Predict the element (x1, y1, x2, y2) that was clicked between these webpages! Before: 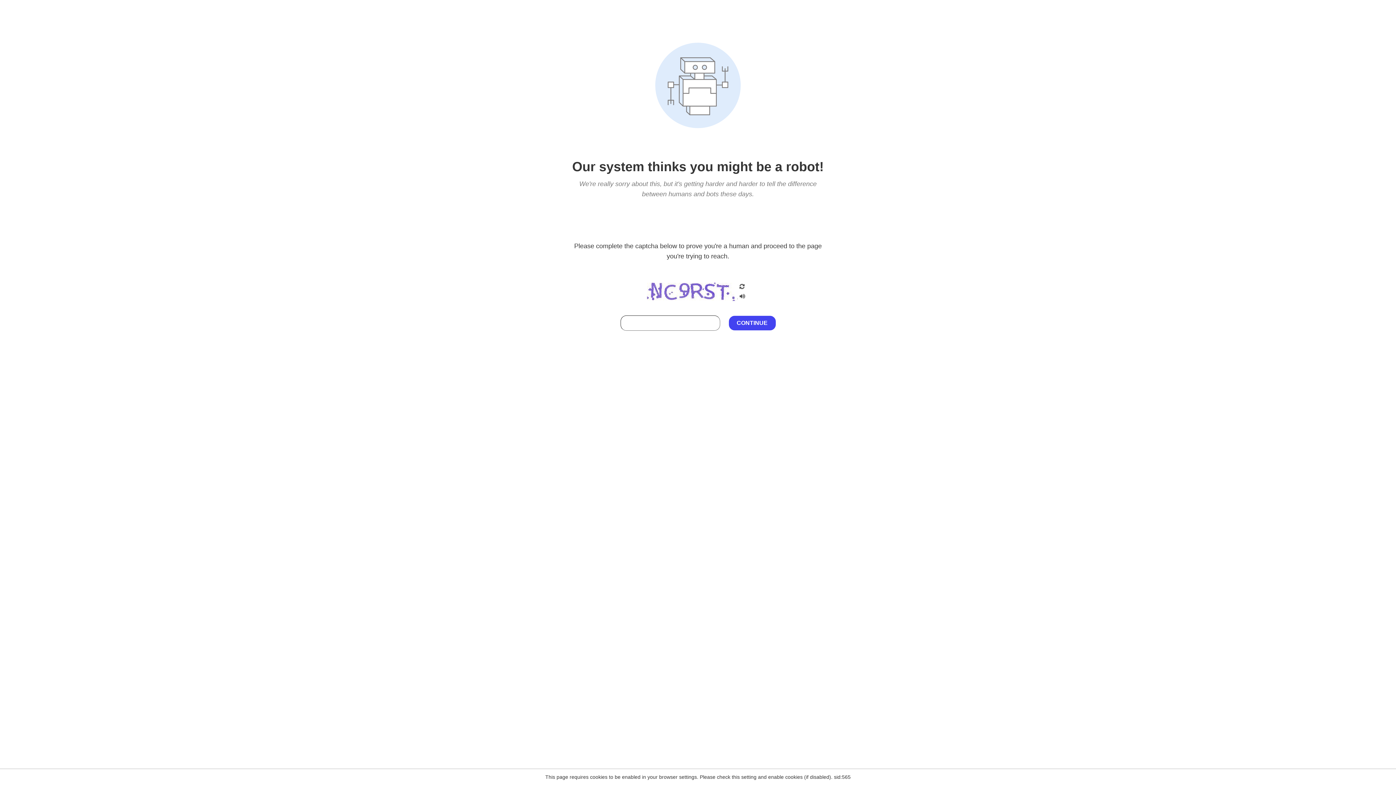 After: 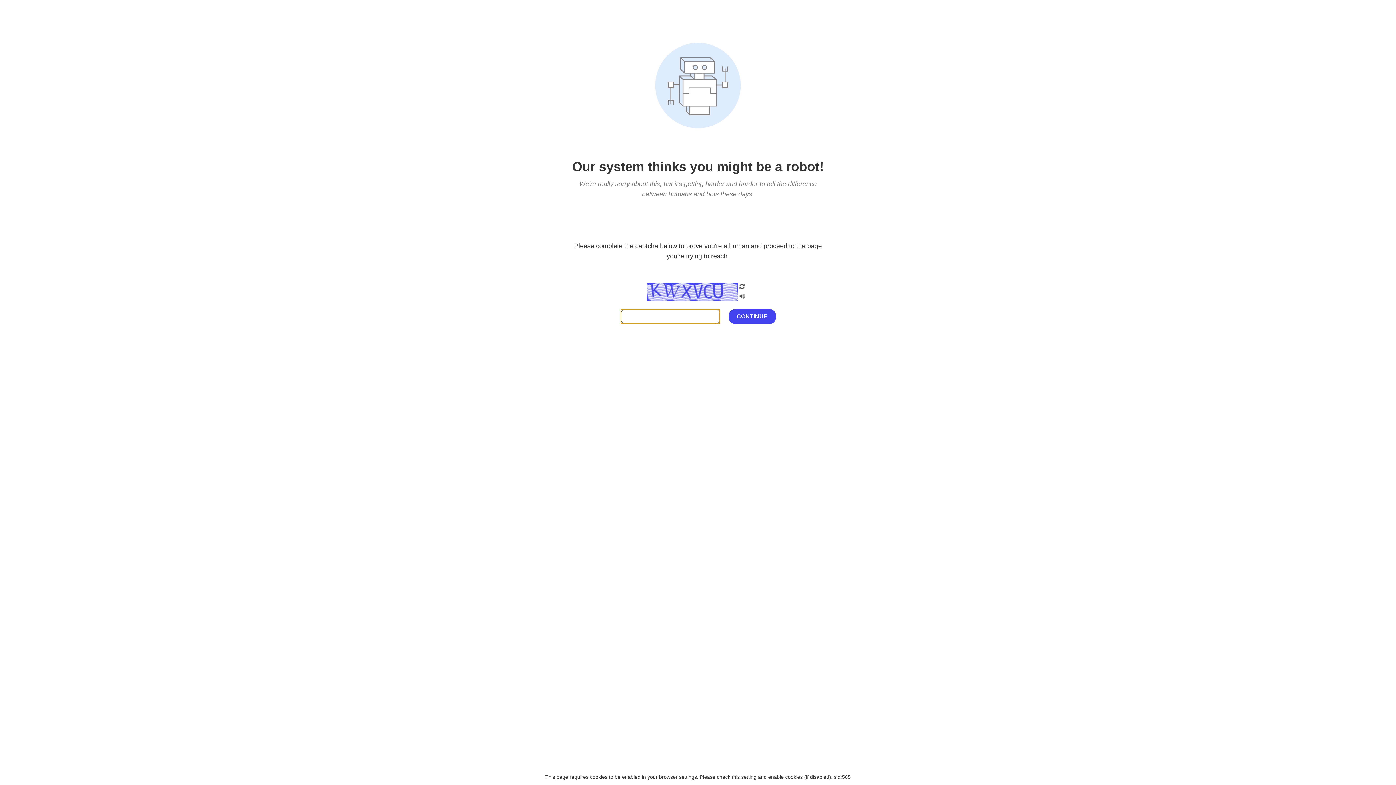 Action: bbox: (738, 200, 746, 210)